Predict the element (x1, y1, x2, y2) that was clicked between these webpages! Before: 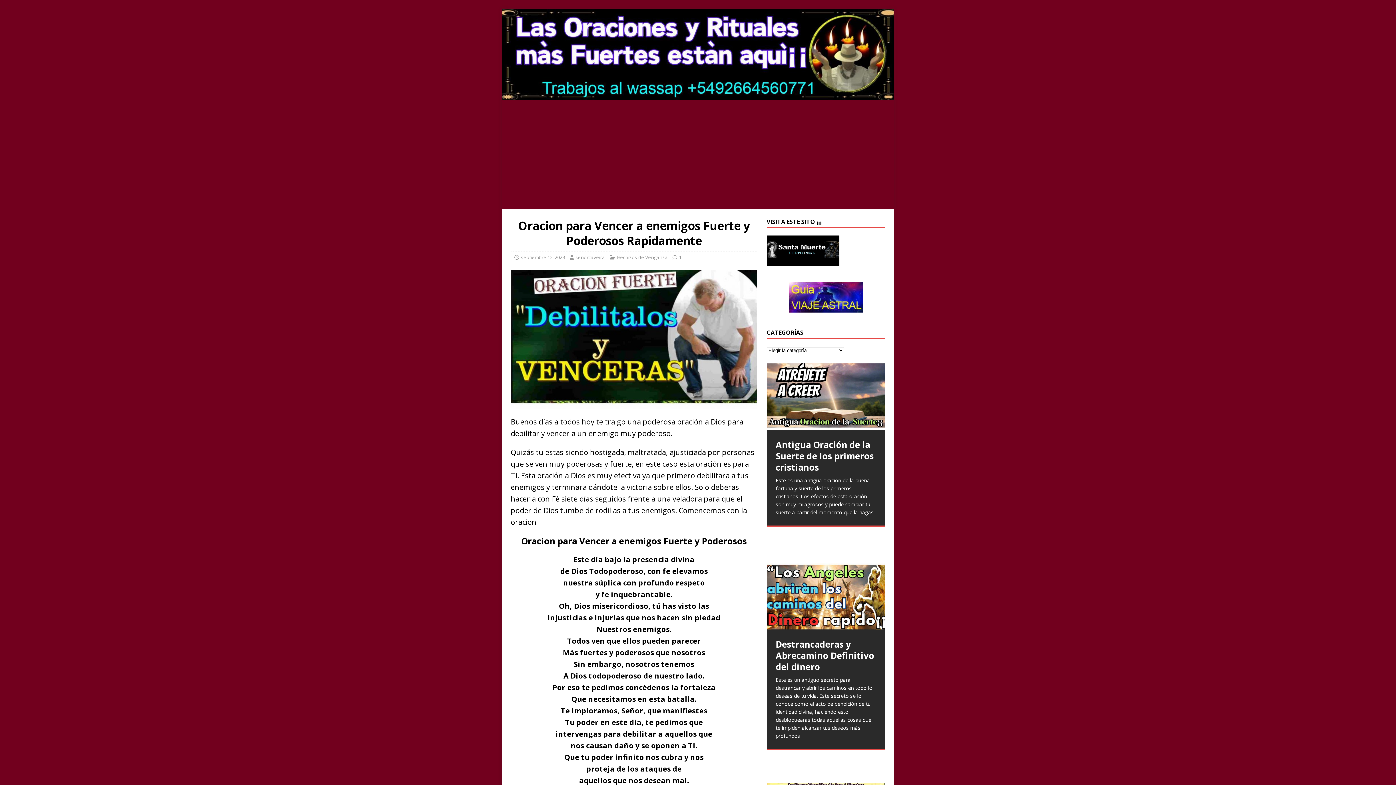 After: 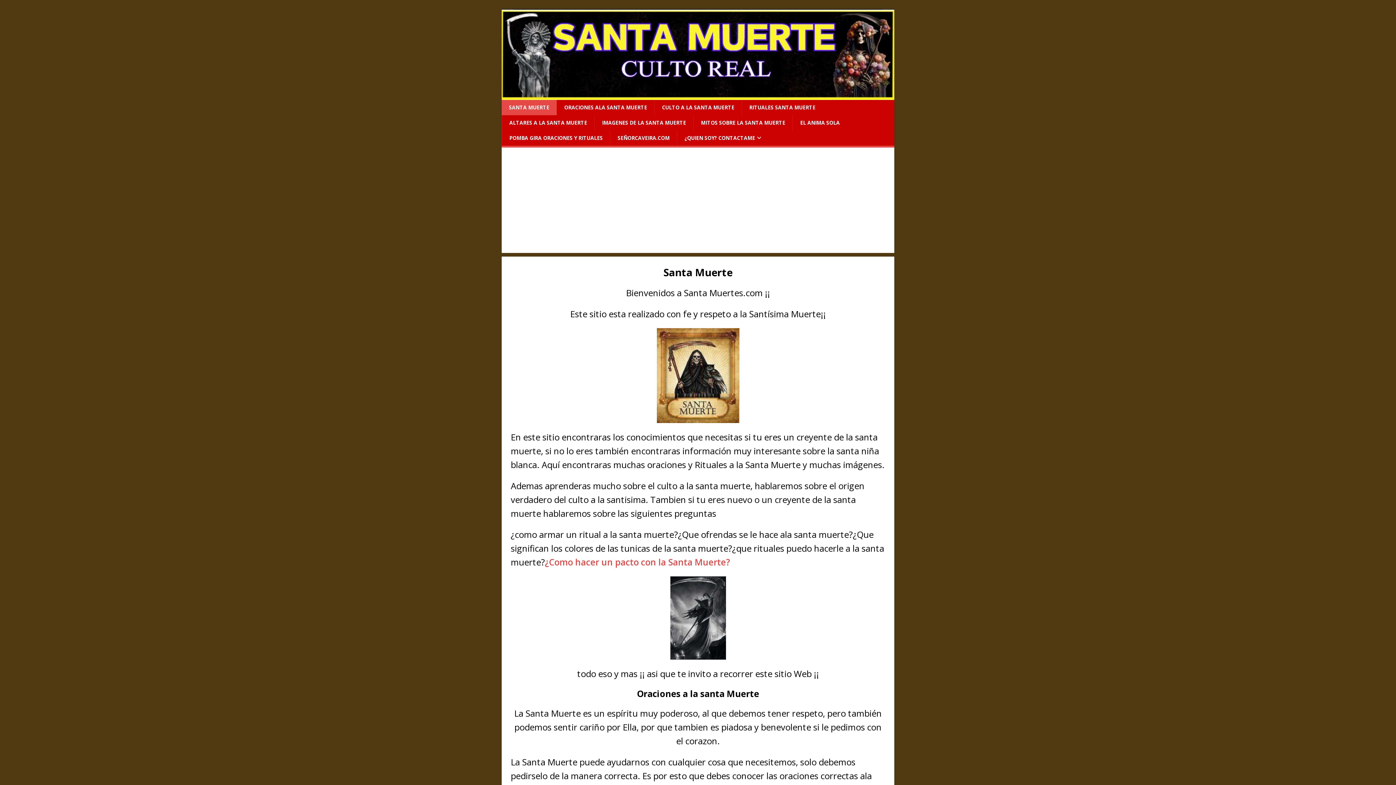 Action: bbox: (766, 258, 839, 264)